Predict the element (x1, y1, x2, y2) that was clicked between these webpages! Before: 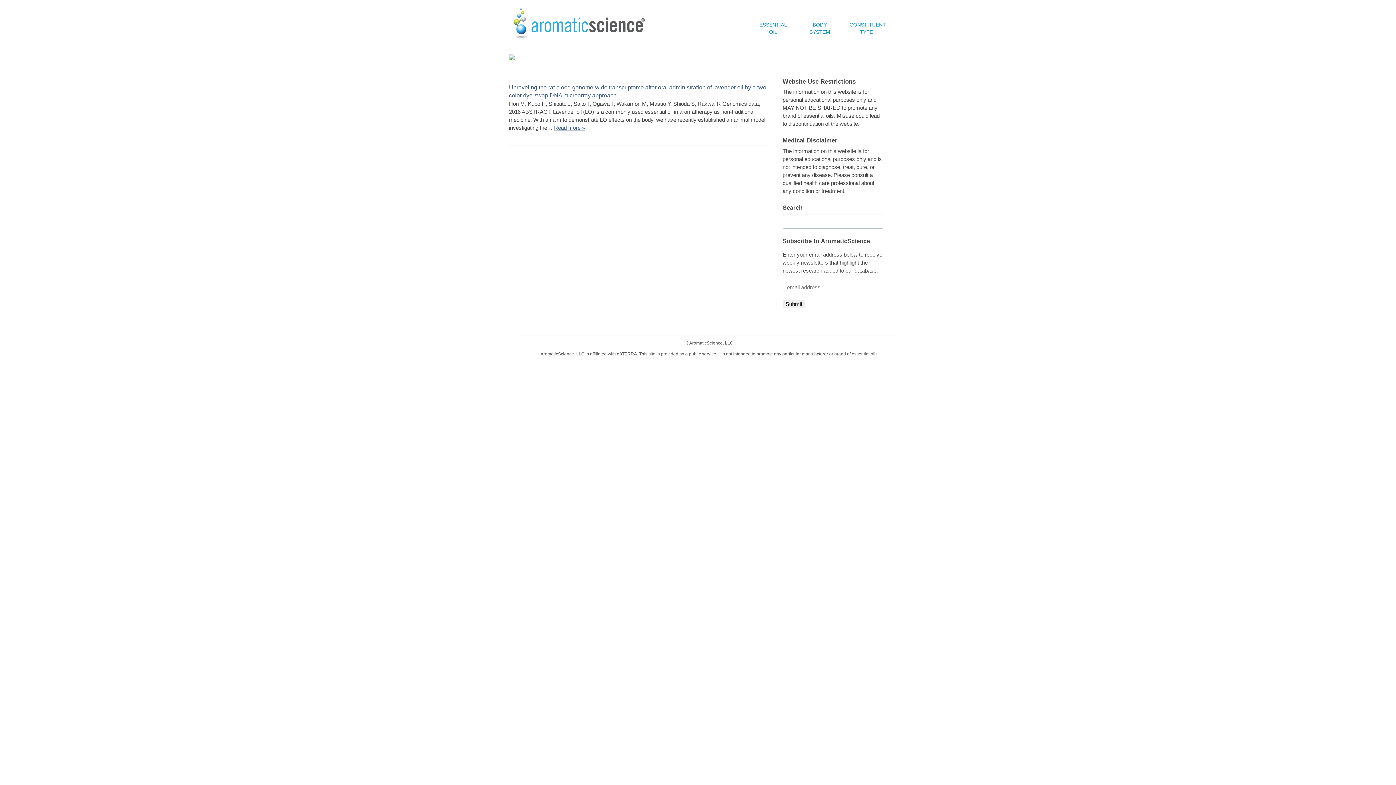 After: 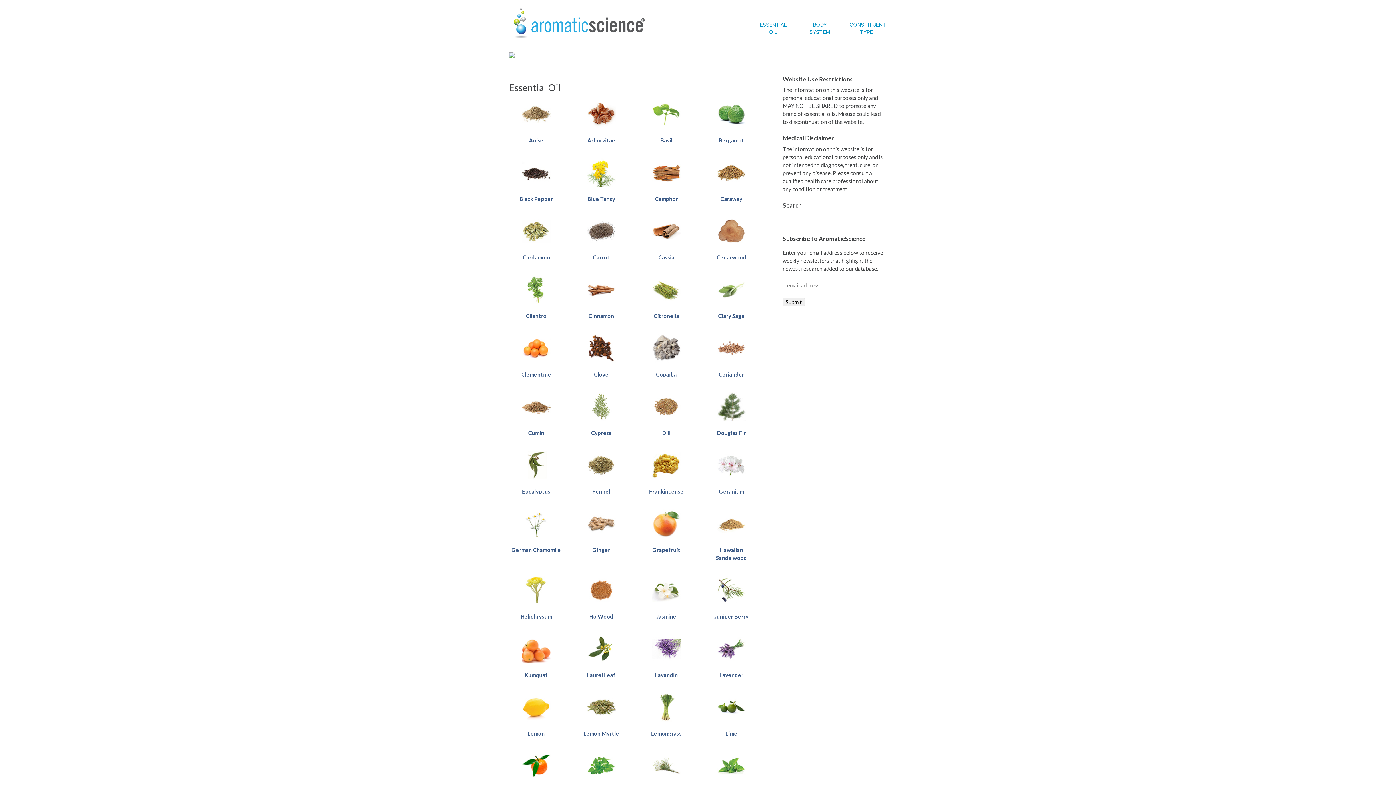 Action: label: ESSENTIAL OIL bbox: (756, 15, 790, 35)